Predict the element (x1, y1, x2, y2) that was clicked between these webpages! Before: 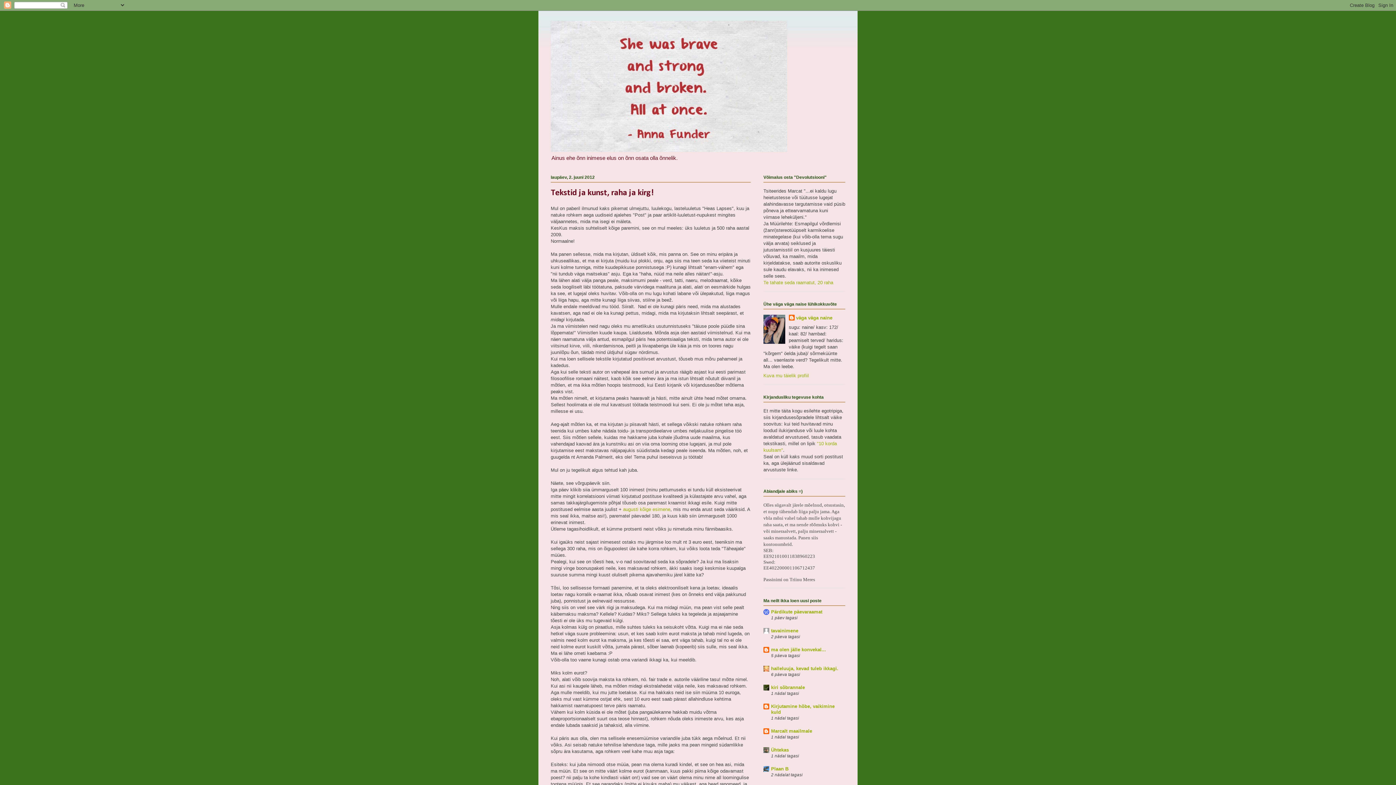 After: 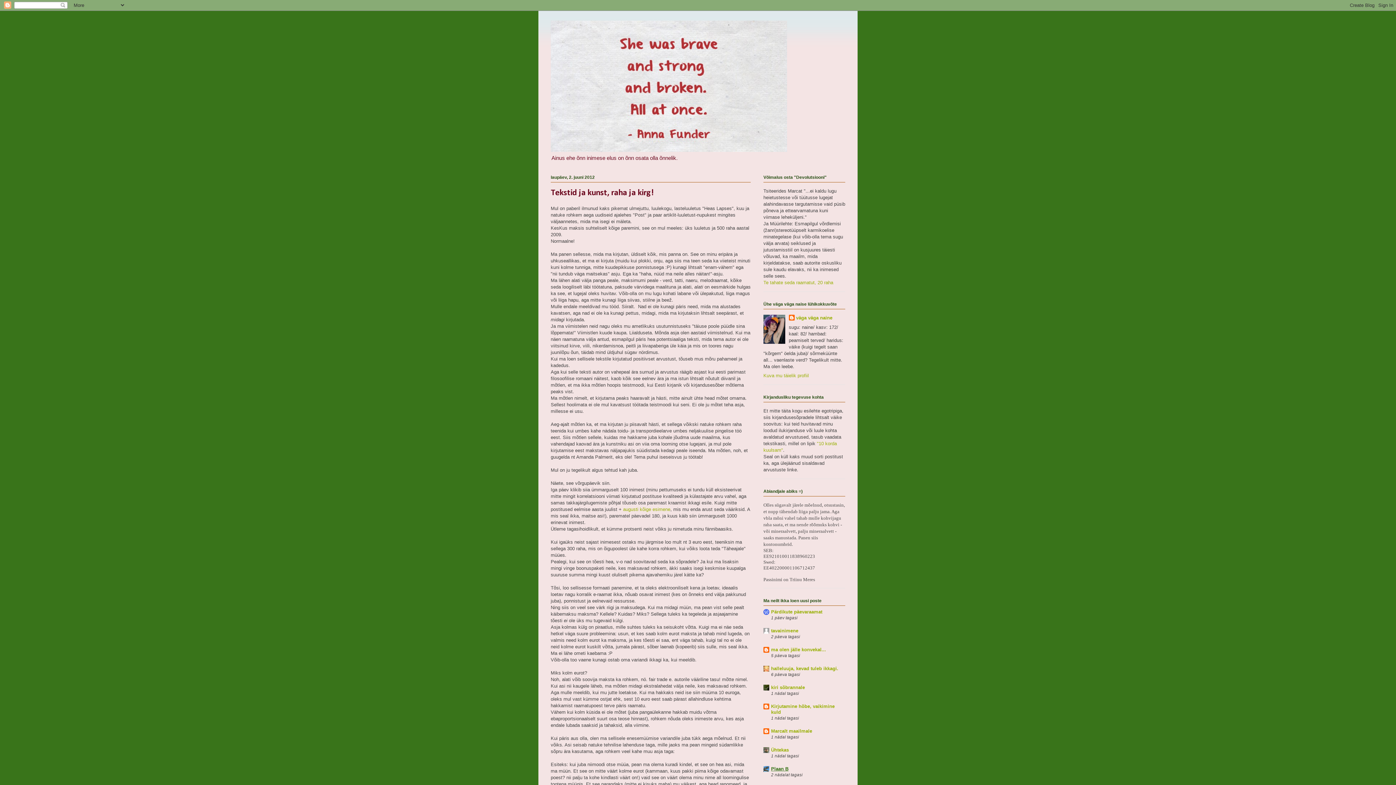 Action: label: Plaan B bbox: (771, 766, 788, 771)